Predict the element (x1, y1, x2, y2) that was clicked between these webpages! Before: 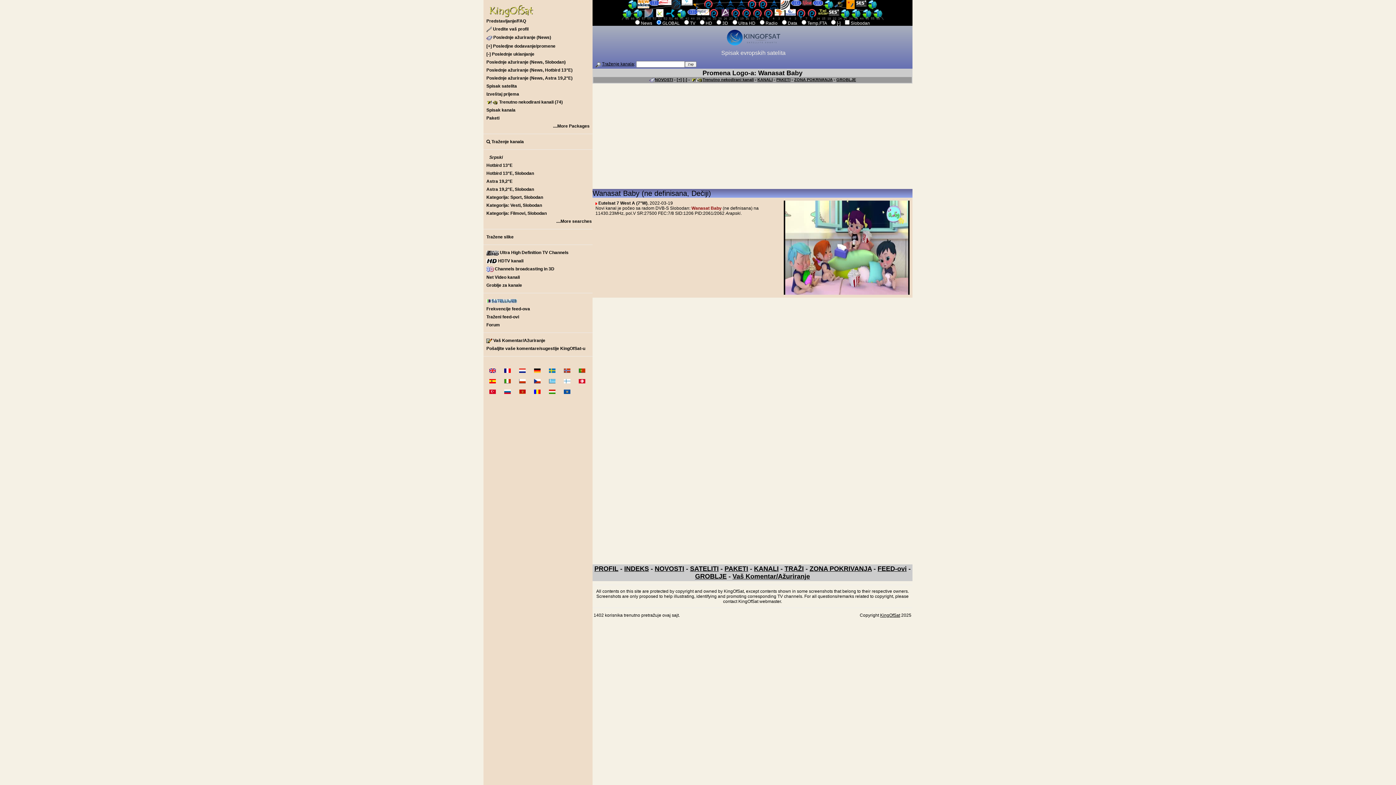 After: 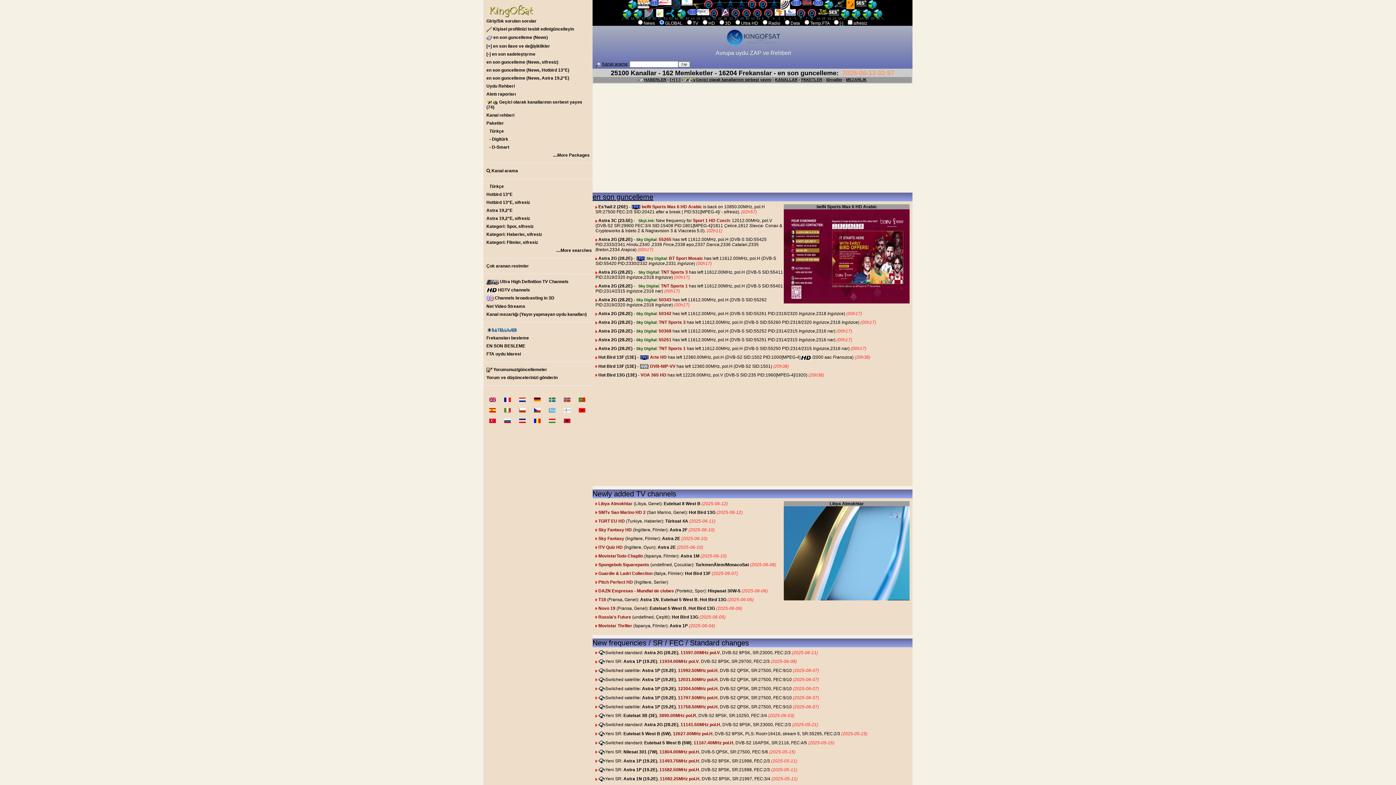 Action: bbox: (483, 386, 496, 397)